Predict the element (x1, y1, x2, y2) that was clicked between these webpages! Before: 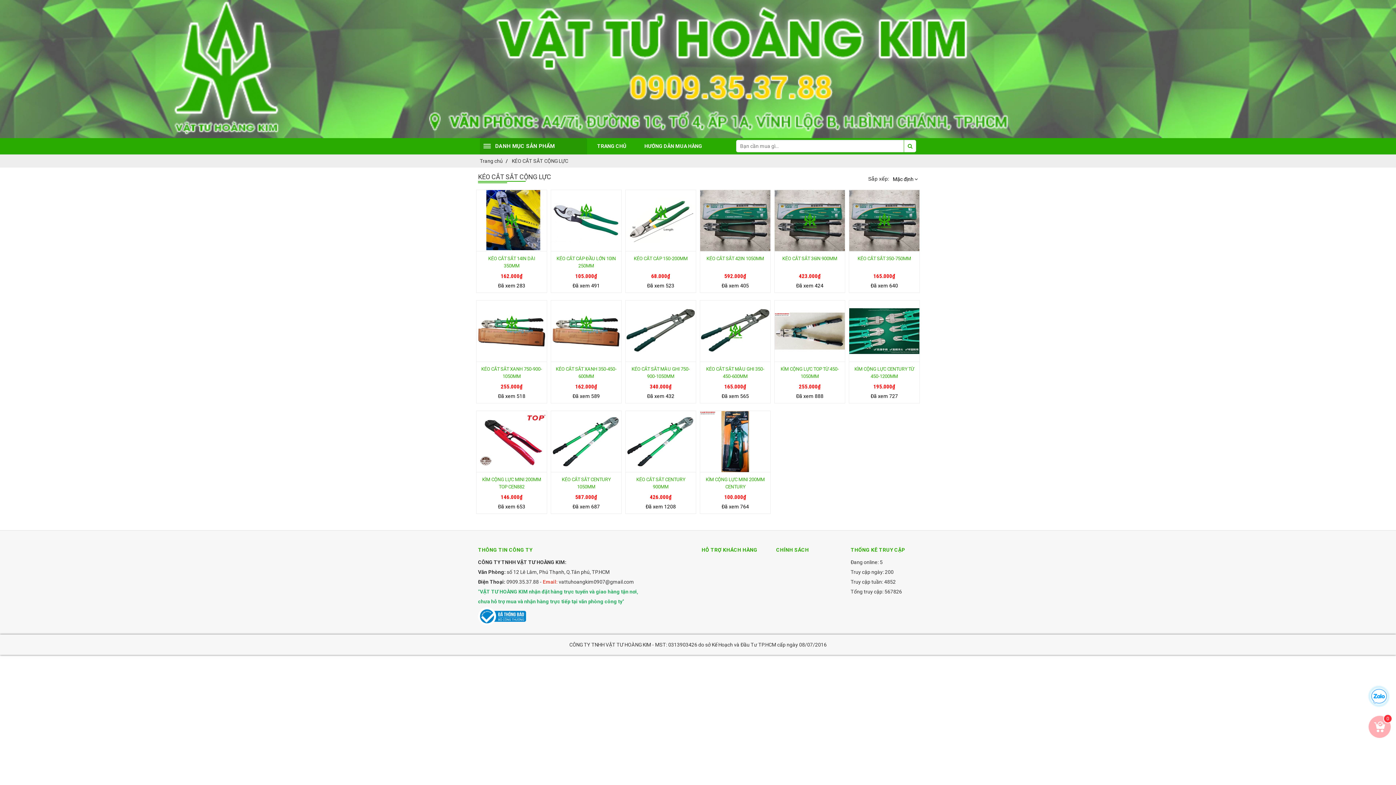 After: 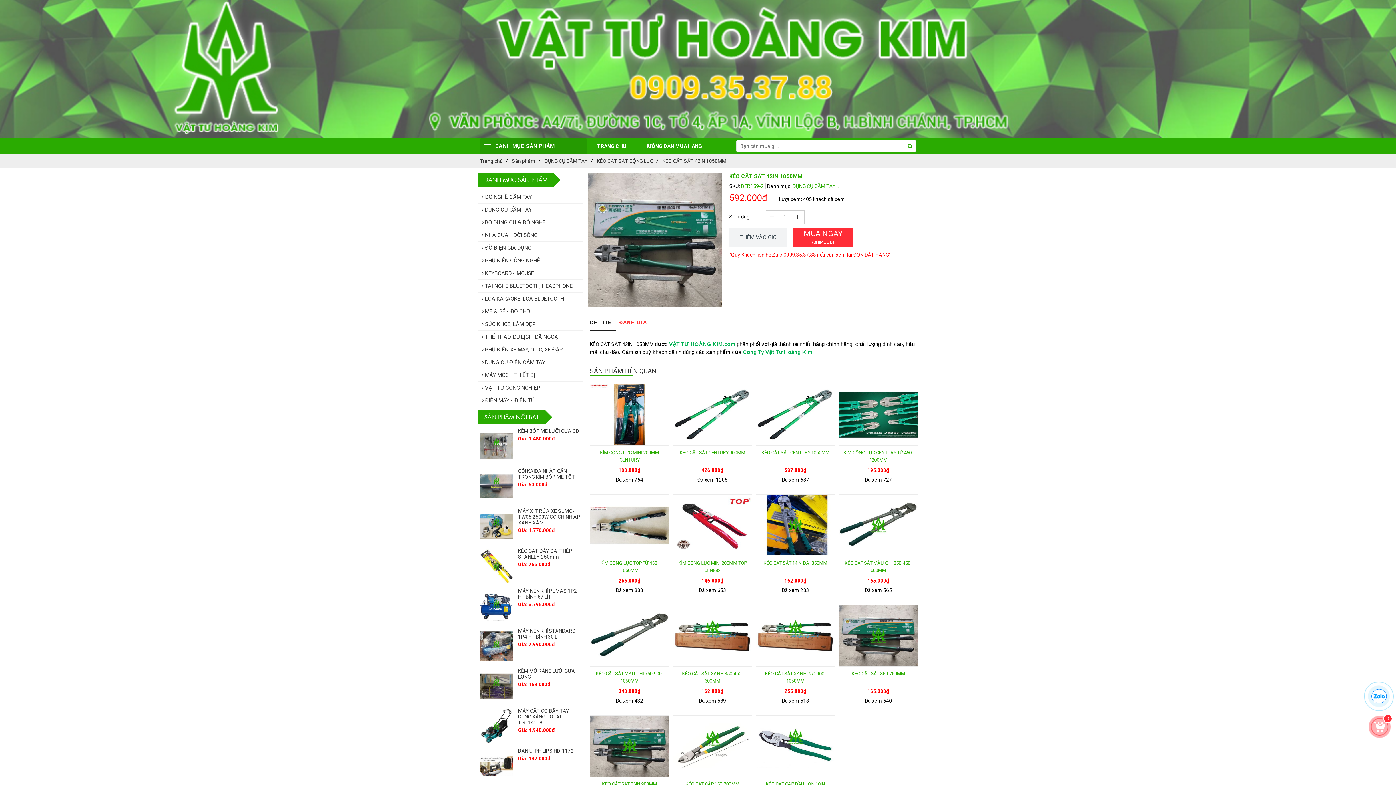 Action: bbox: (700, 190, 770, 251)